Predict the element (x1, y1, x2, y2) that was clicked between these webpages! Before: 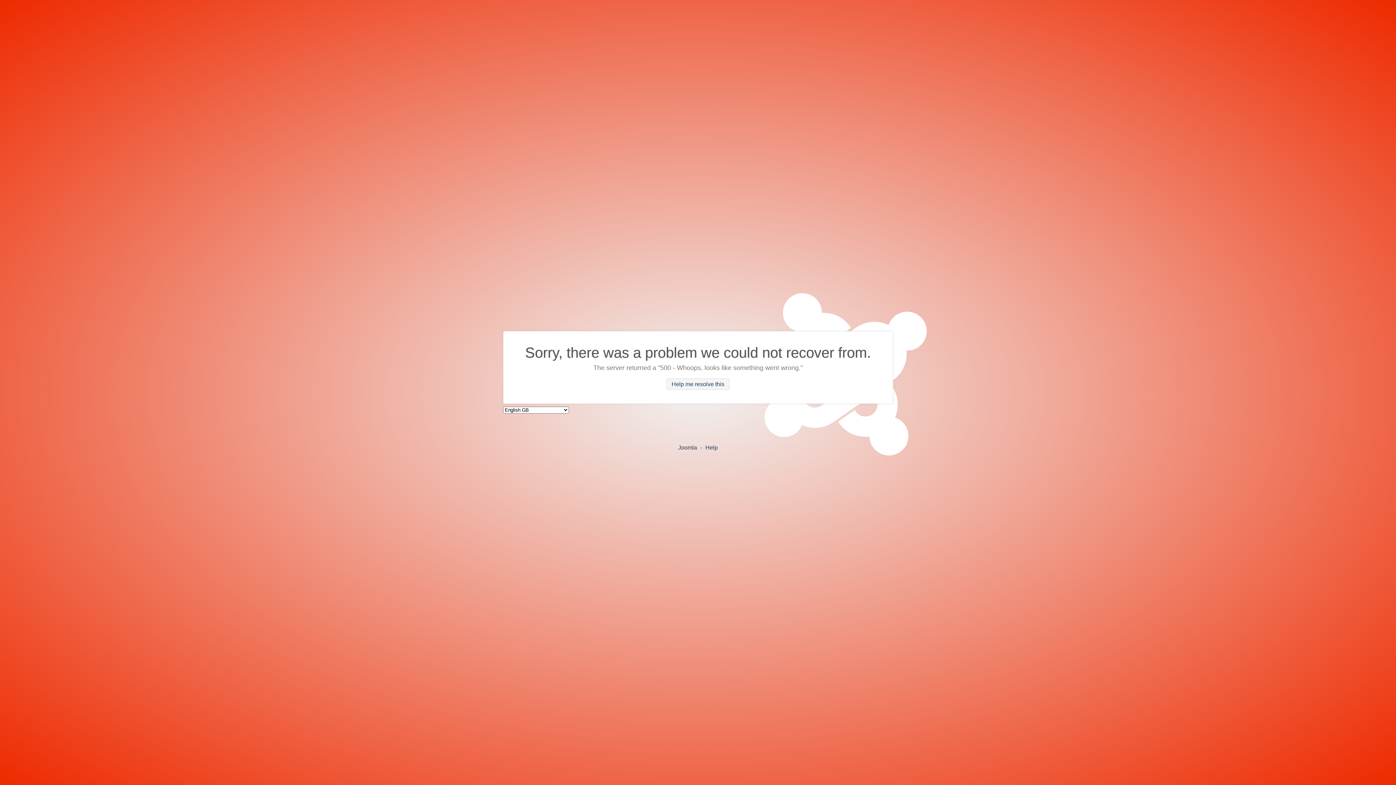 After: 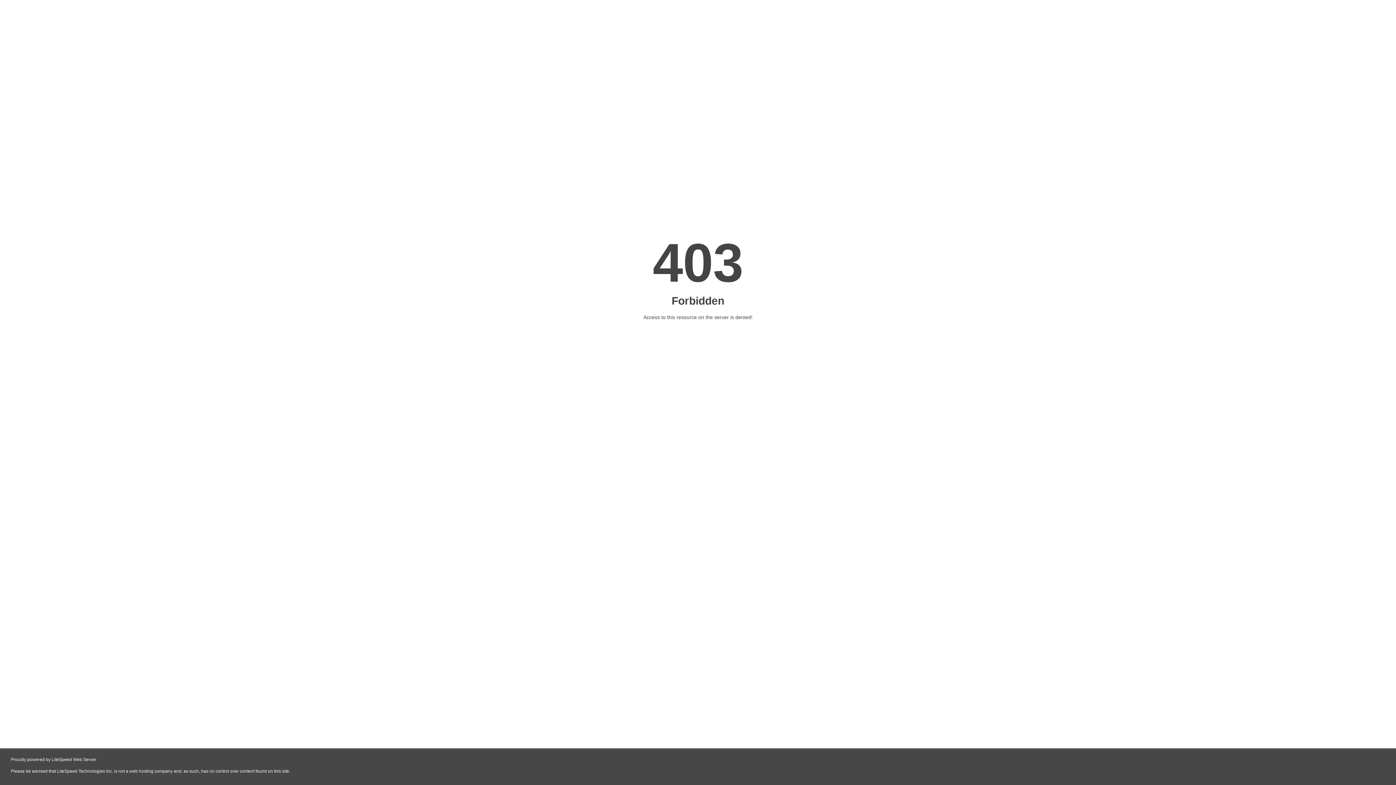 Action: bbox: (705, 444, 718, 450) label: Help